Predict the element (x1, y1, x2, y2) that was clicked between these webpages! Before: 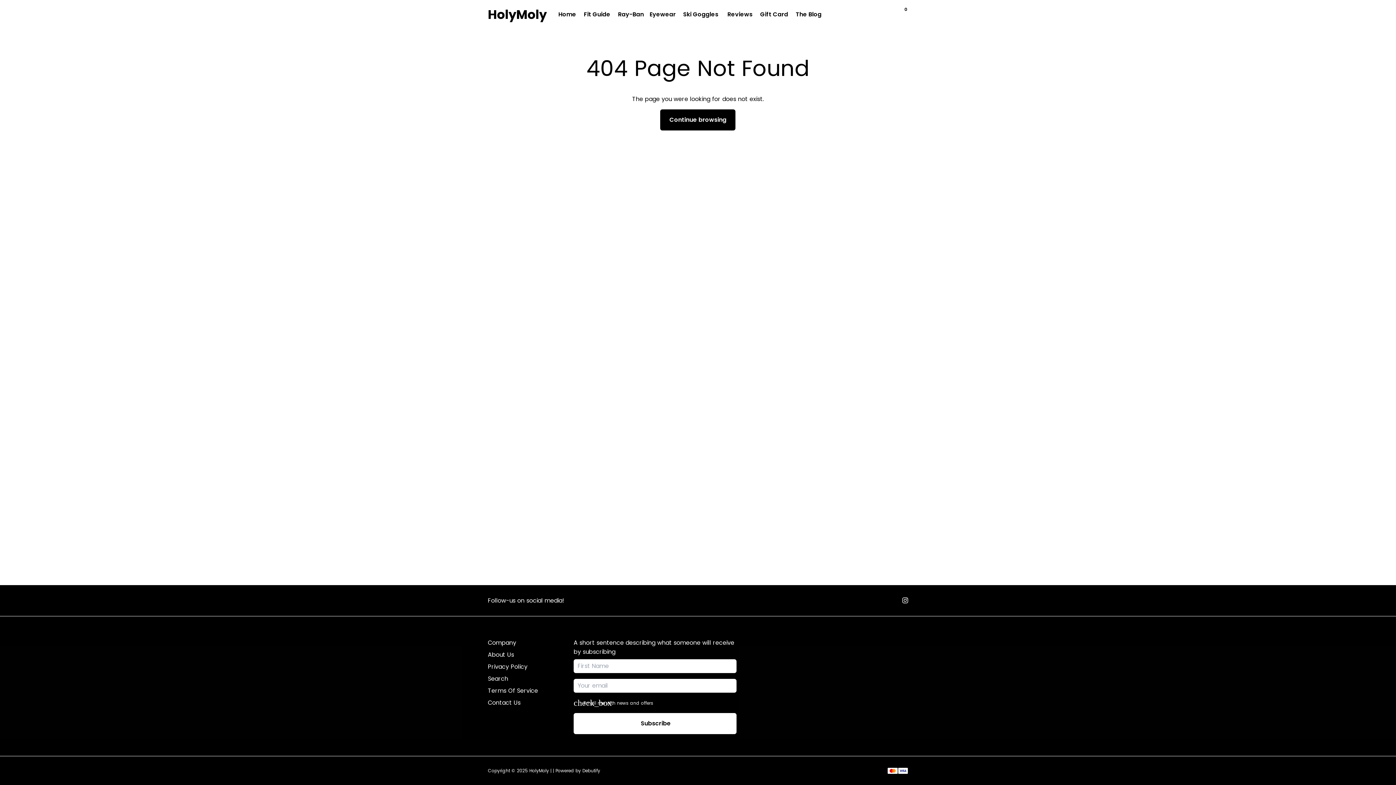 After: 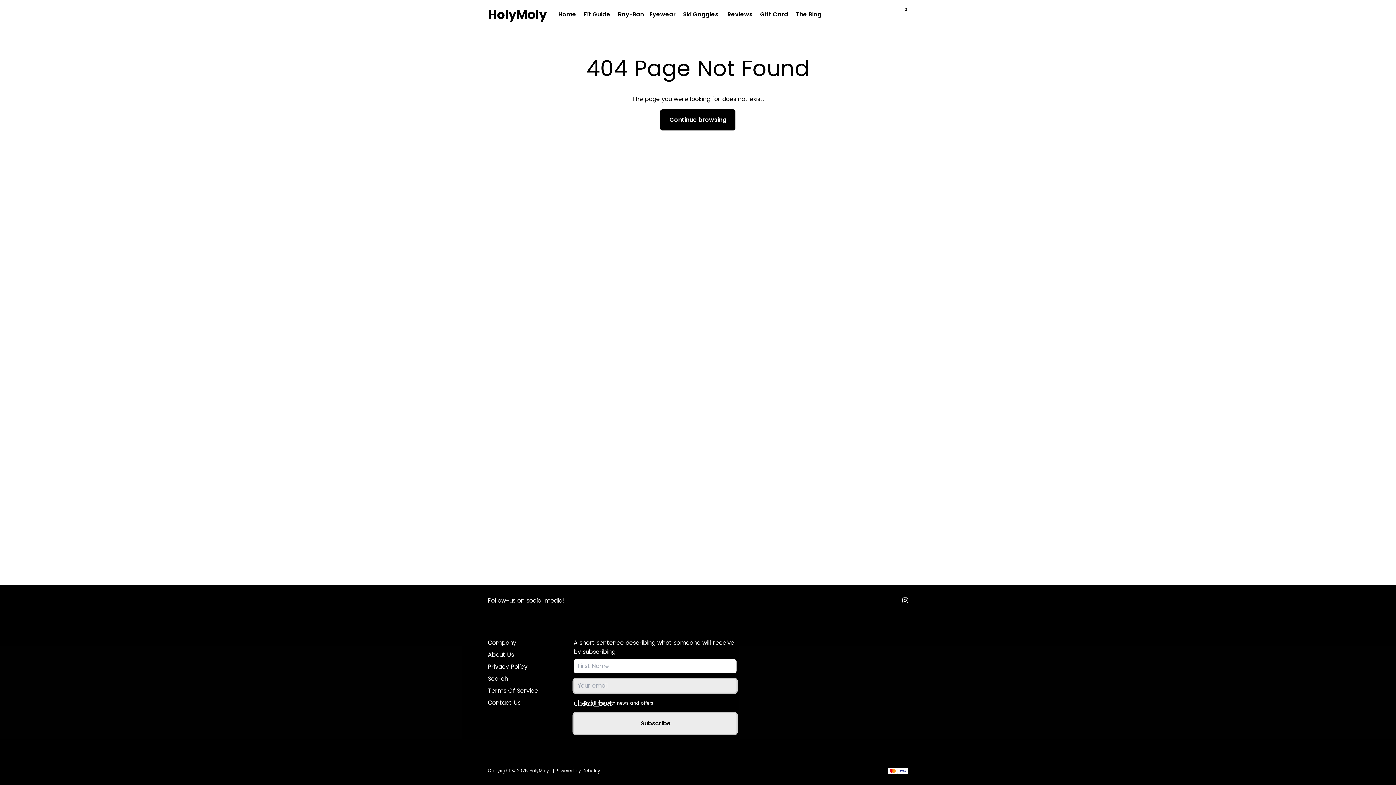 Action: bbox: (573, 713, 736, 734) label:  Subscribe